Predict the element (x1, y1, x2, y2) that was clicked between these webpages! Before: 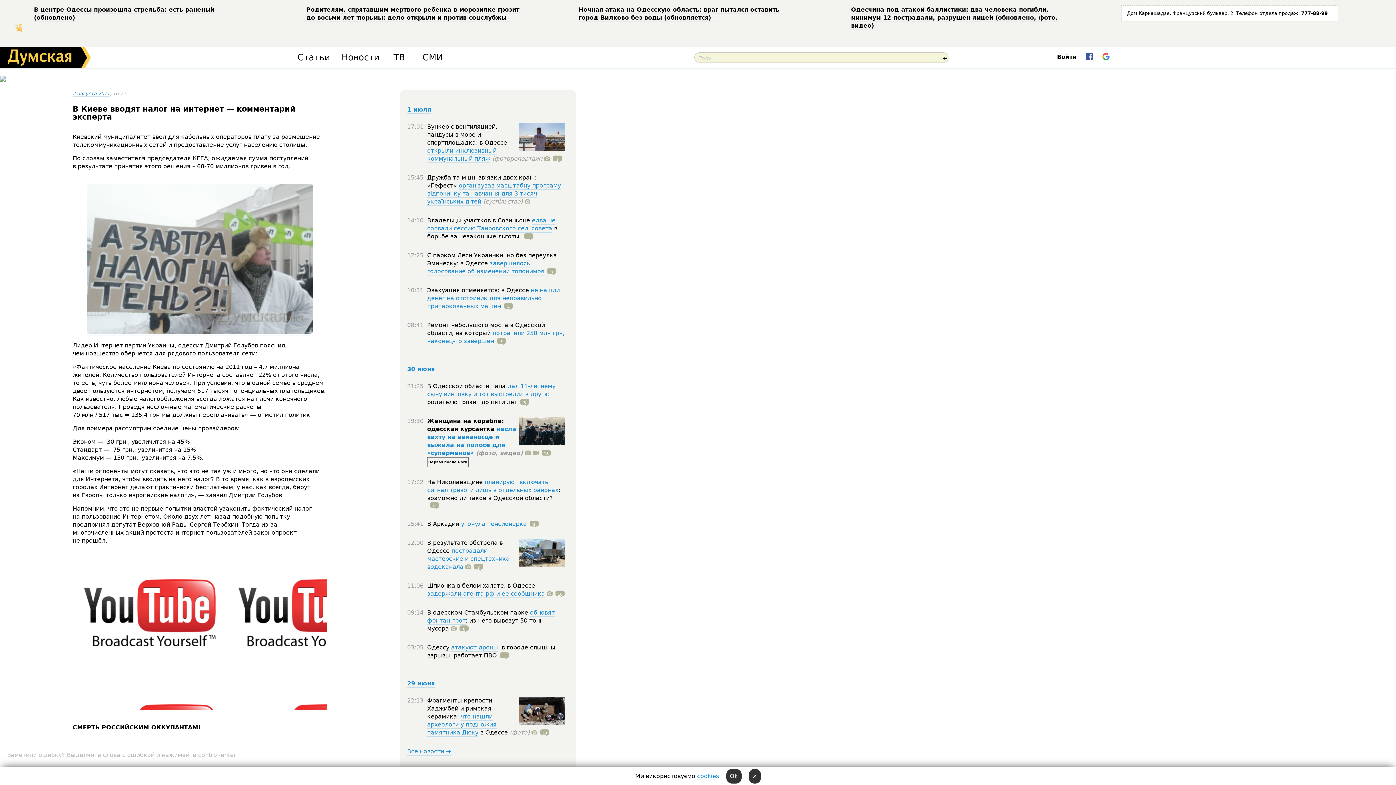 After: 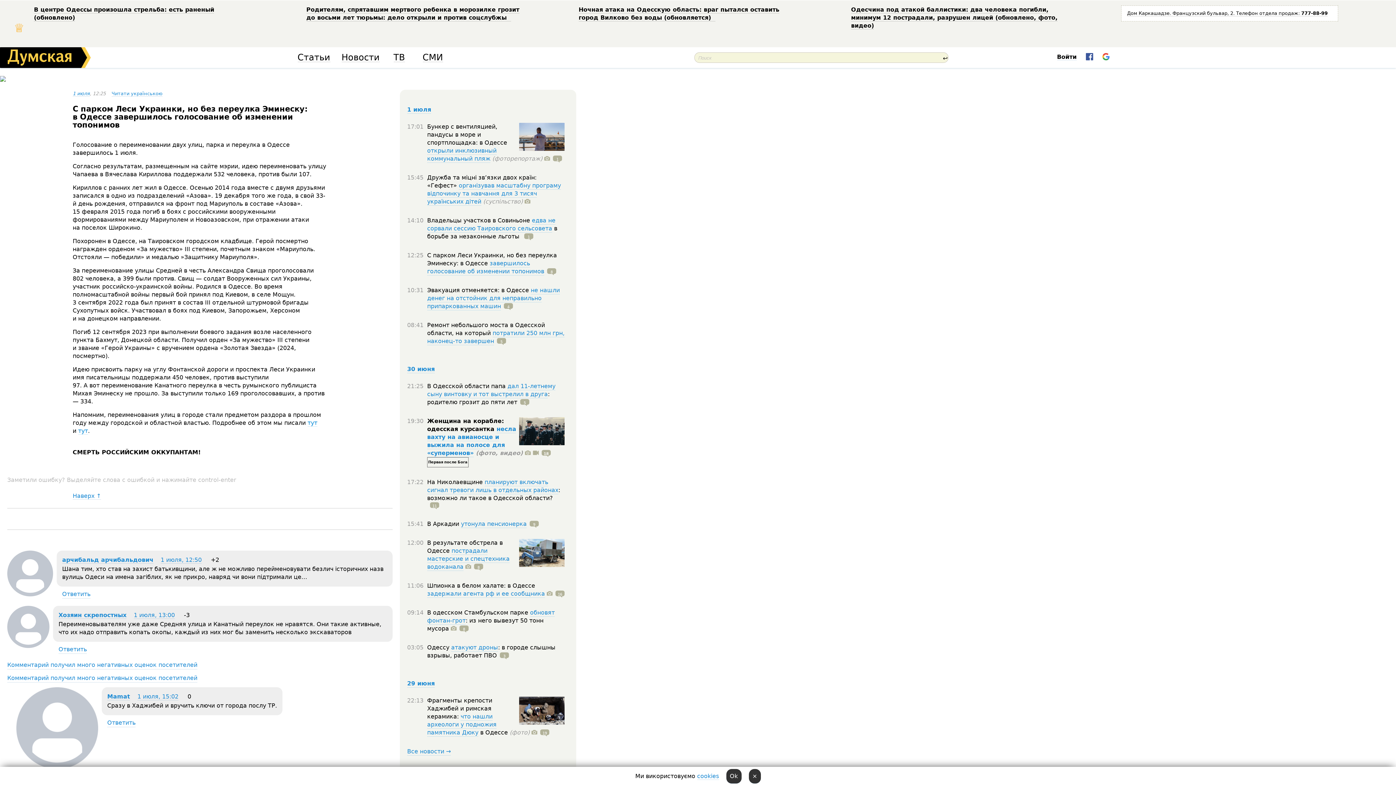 Action: bbox: (427, 260, 544, 275) label: завершилось голосование об изменении топонимов